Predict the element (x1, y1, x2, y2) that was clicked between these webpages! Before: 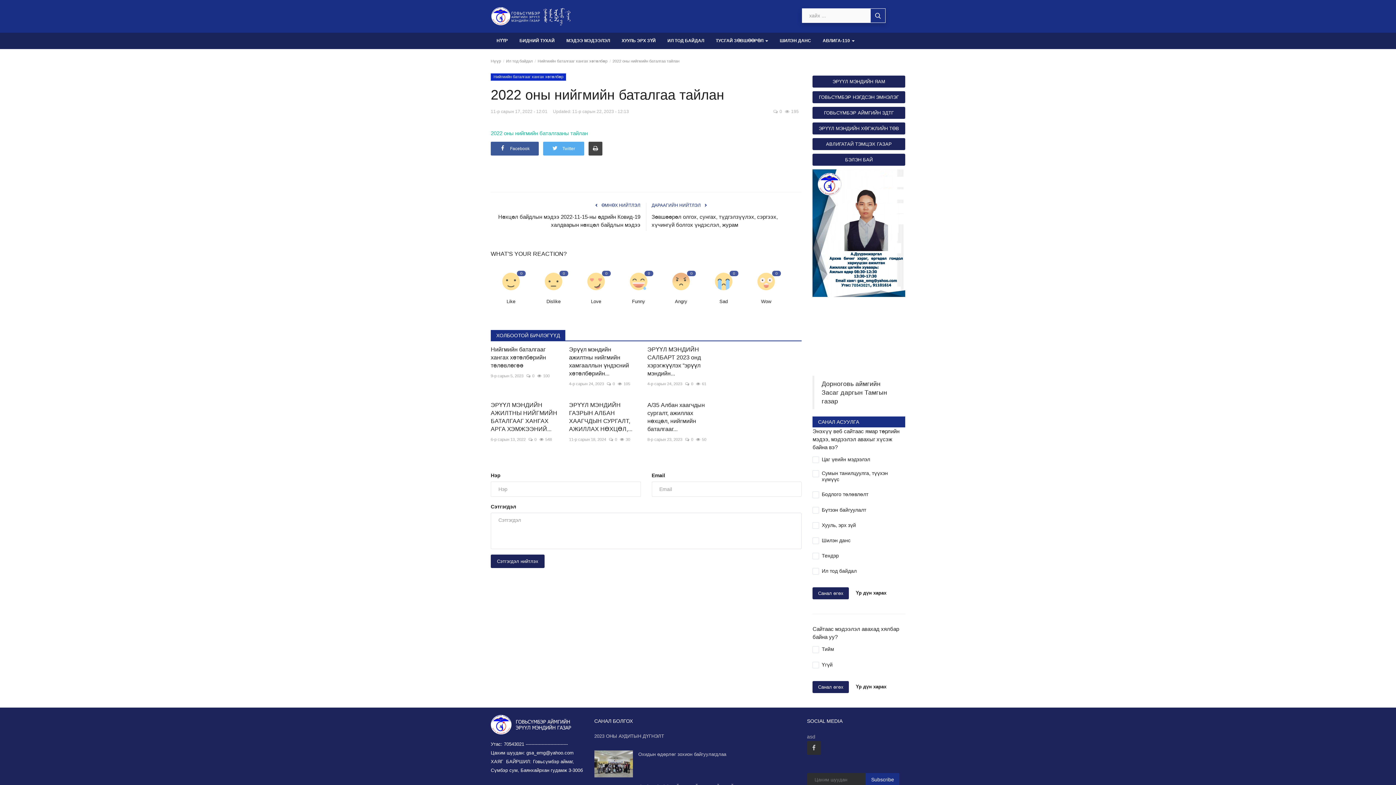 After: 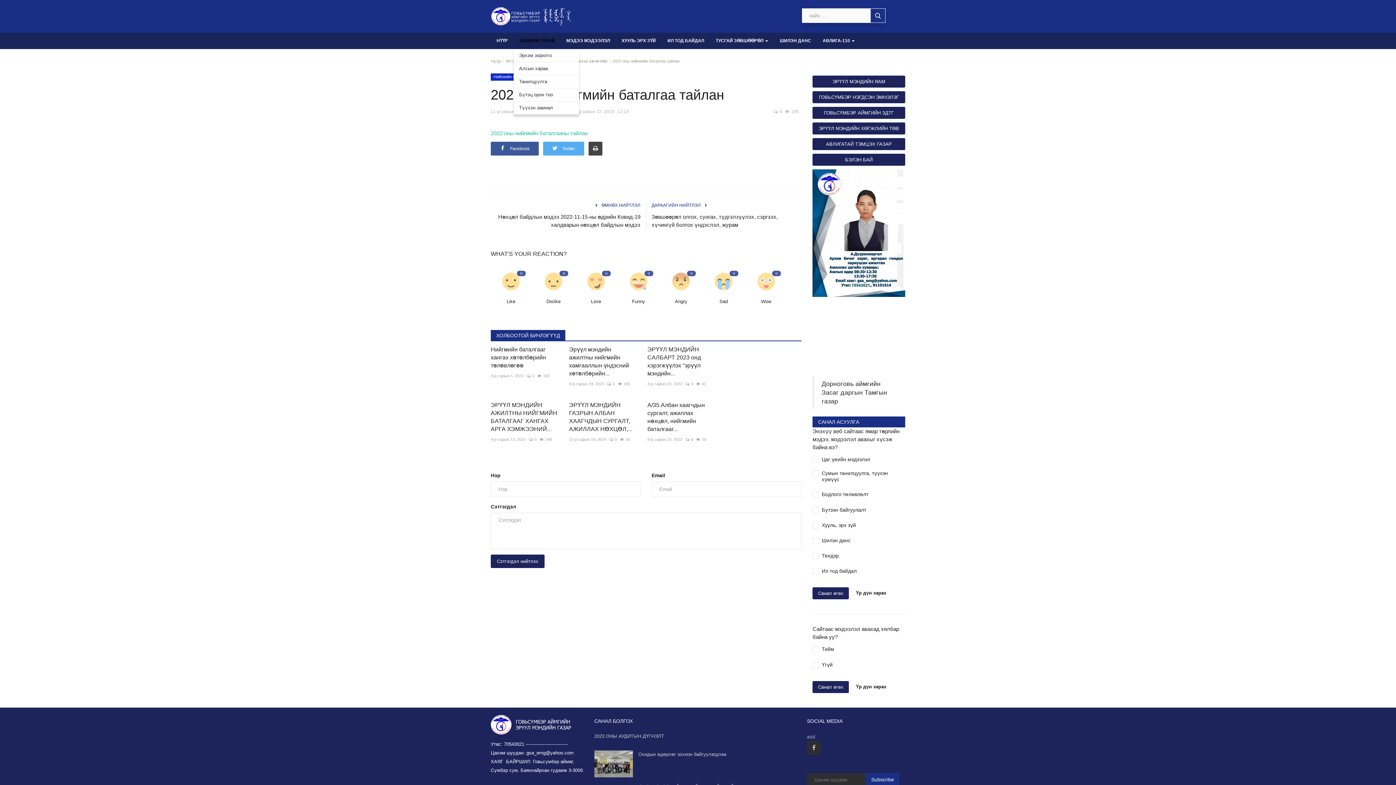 Action: label: БИДНИЙ ТУХАЙ bbox: (513, 32, 560, 49)